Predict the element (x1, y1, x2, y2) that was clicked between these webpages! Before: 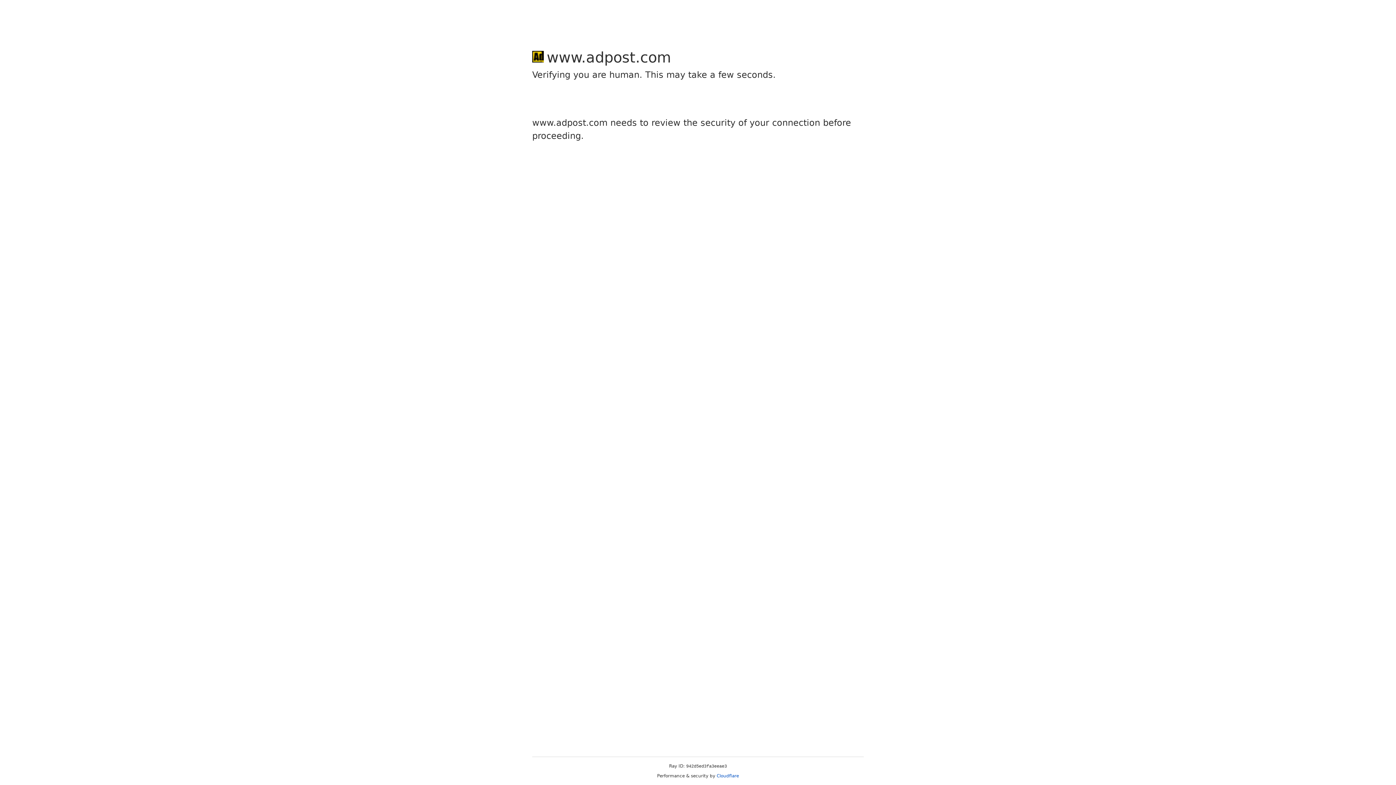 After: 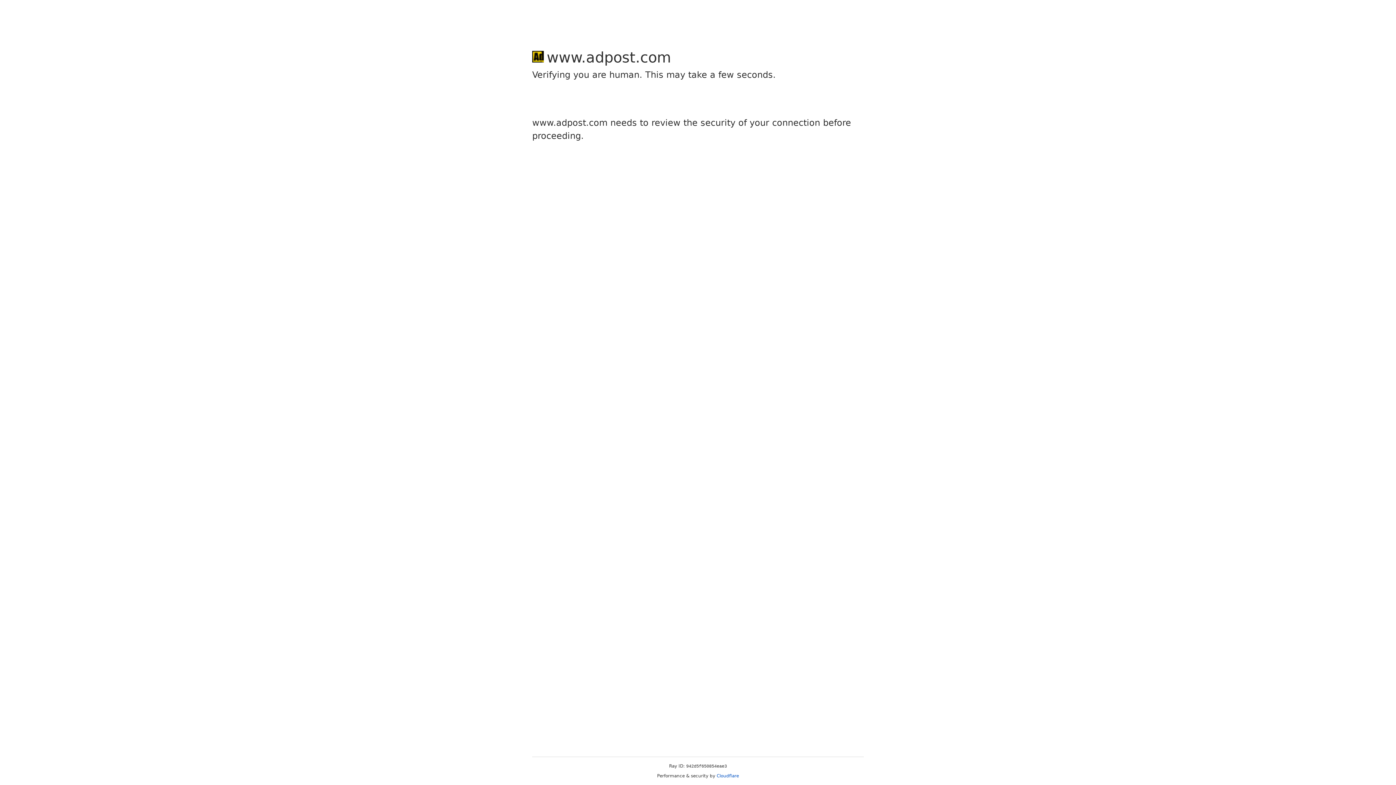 Action: bbox: (716, 773, 739, 778) label: Cloudflare